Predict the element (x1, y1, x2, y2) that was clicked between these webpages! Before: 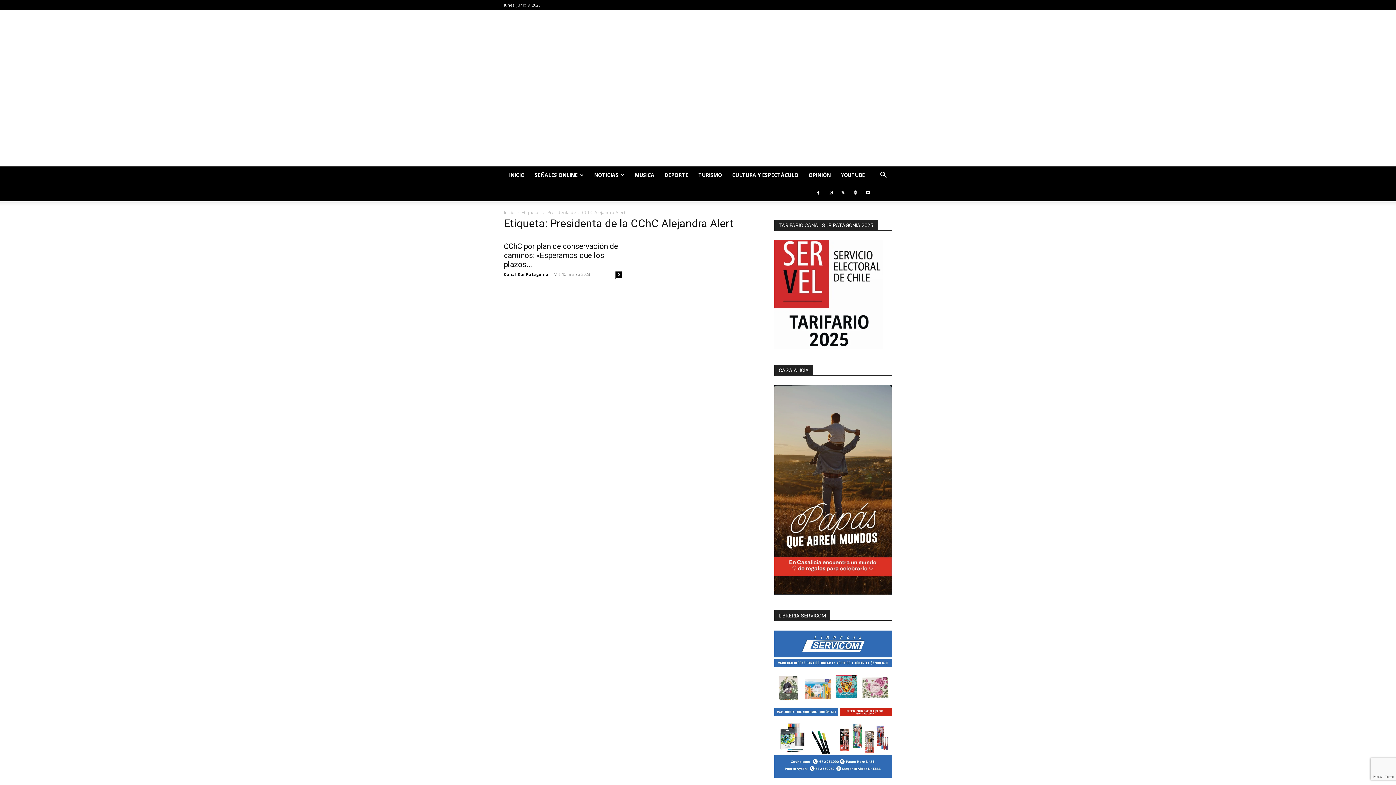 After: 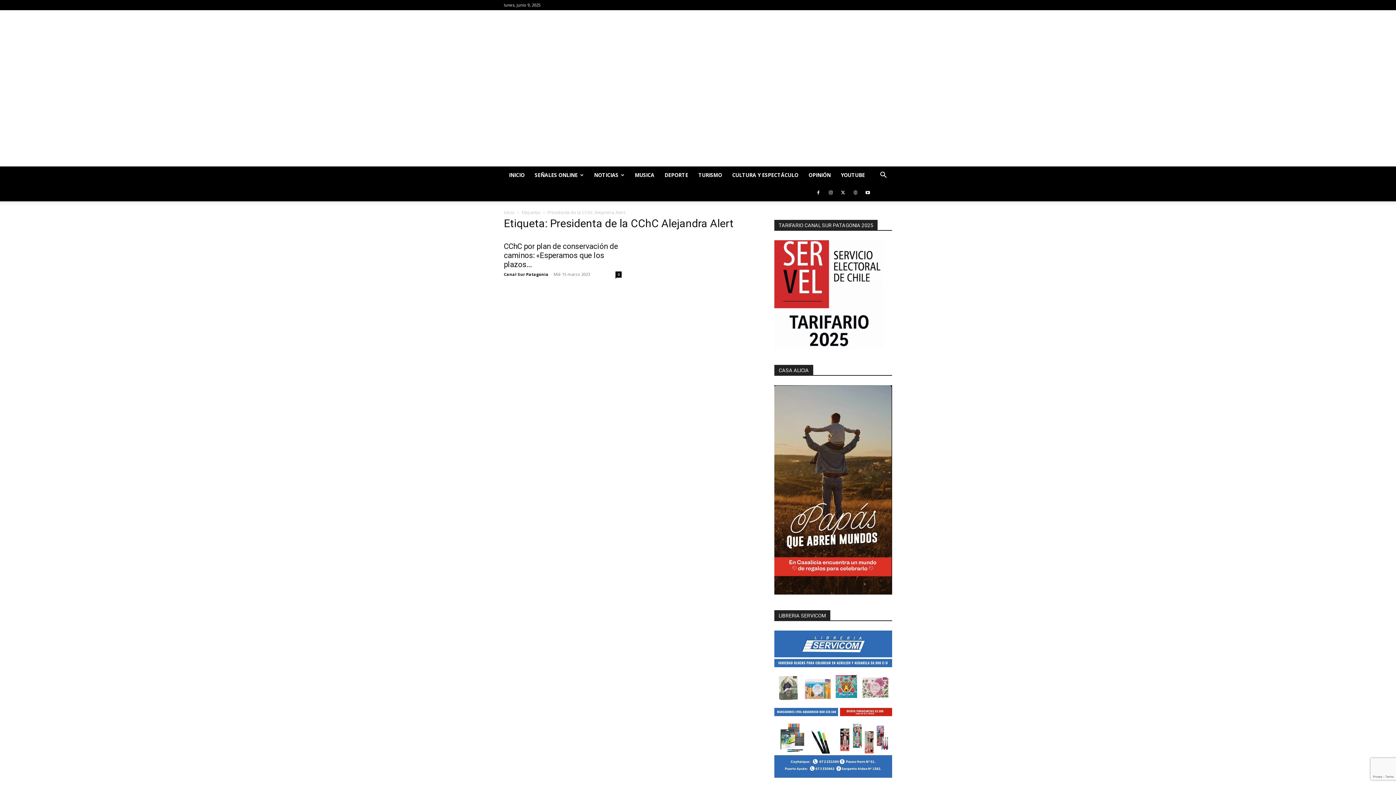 Action: bbox: (825, 184, 836, 201)